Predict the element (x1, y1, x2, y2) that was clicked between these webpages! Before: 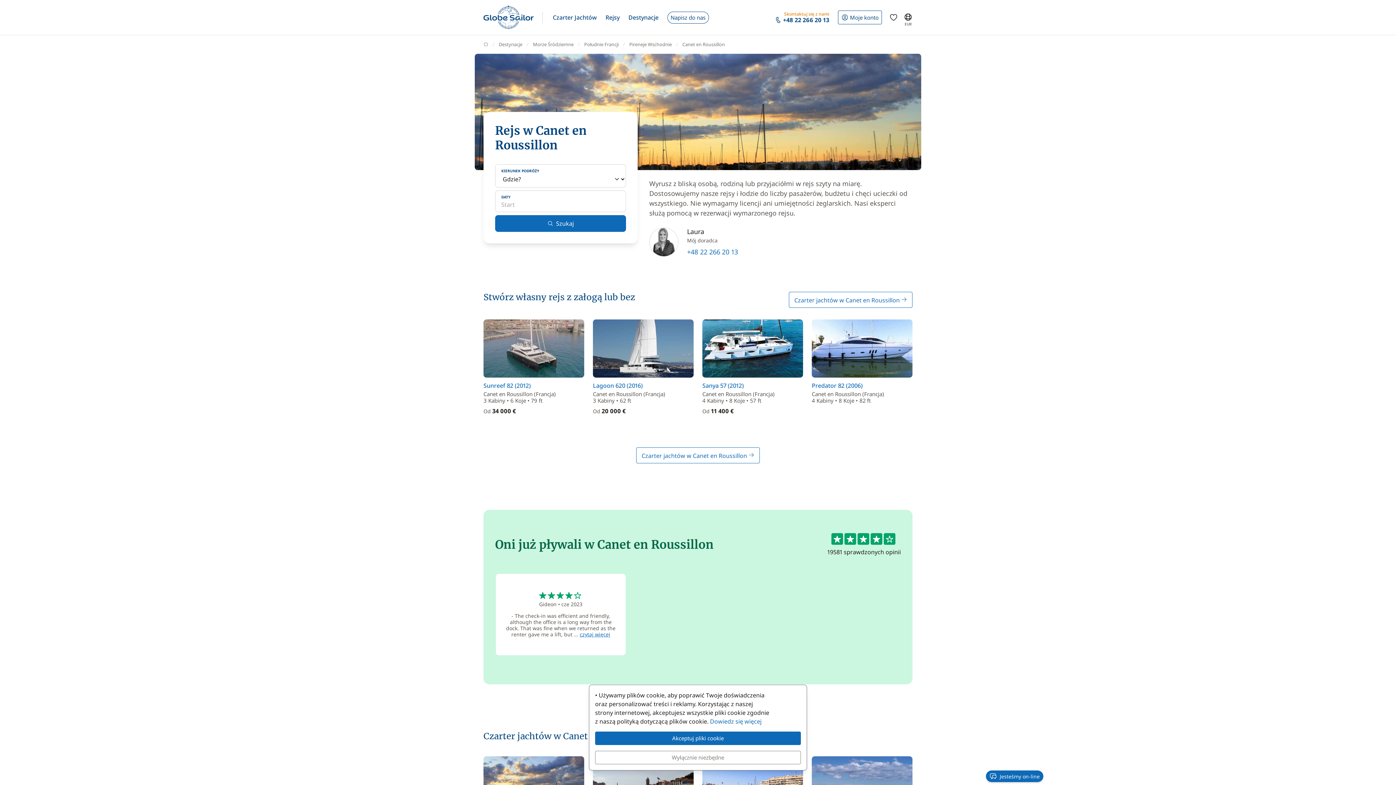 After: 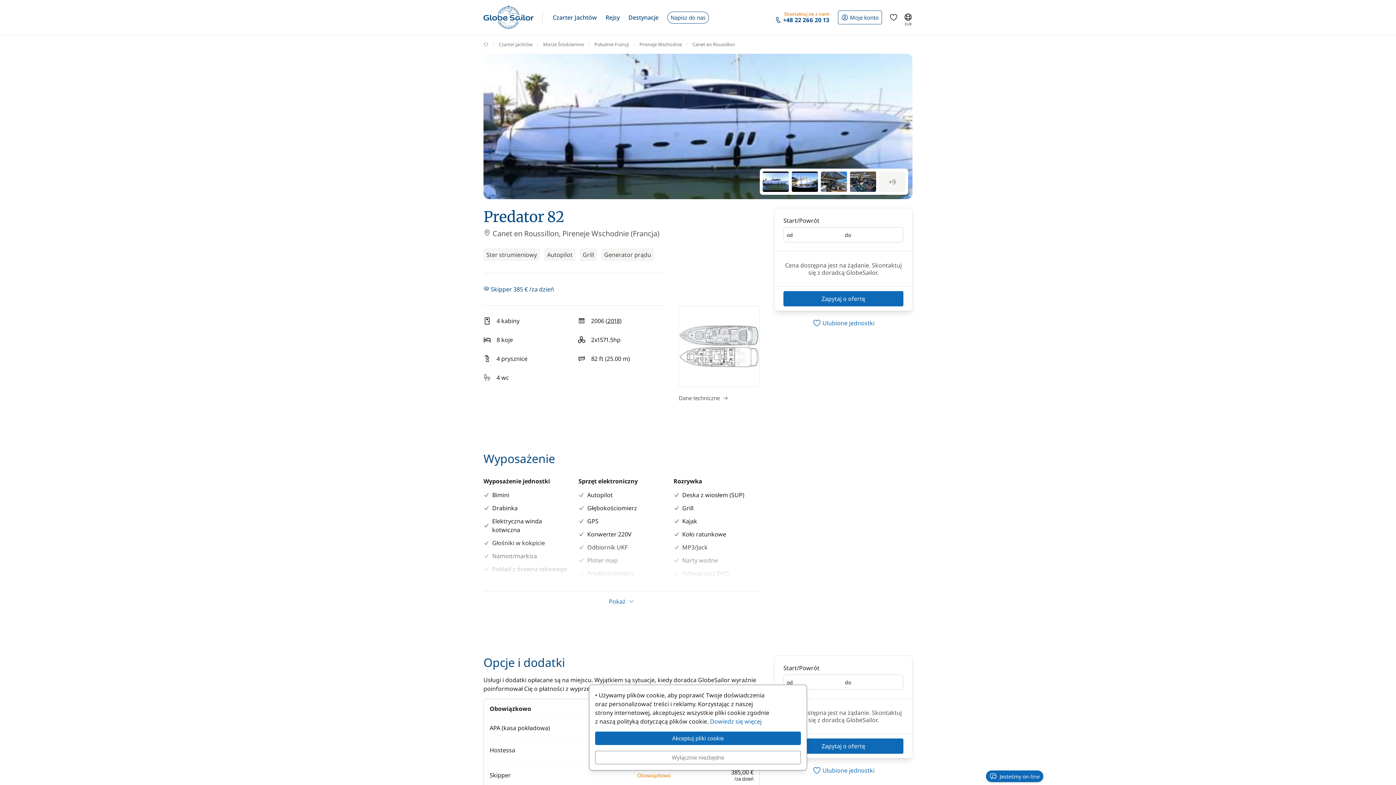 Action: bbox: (812, 319, 912, 404) label: Predator 82 (2006)

Canet en Roussillon (Francja)
4 Kabiny • 8 Koje • 82 ft